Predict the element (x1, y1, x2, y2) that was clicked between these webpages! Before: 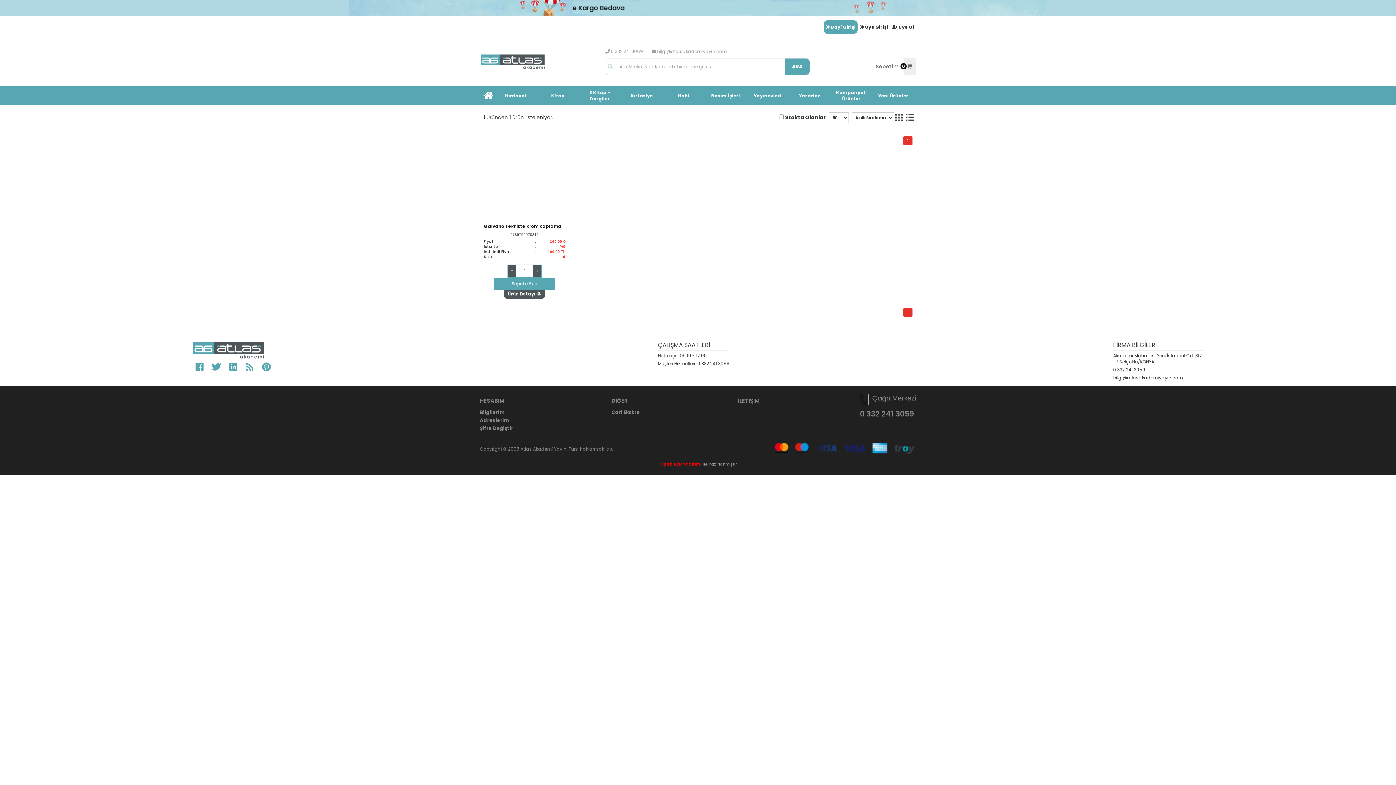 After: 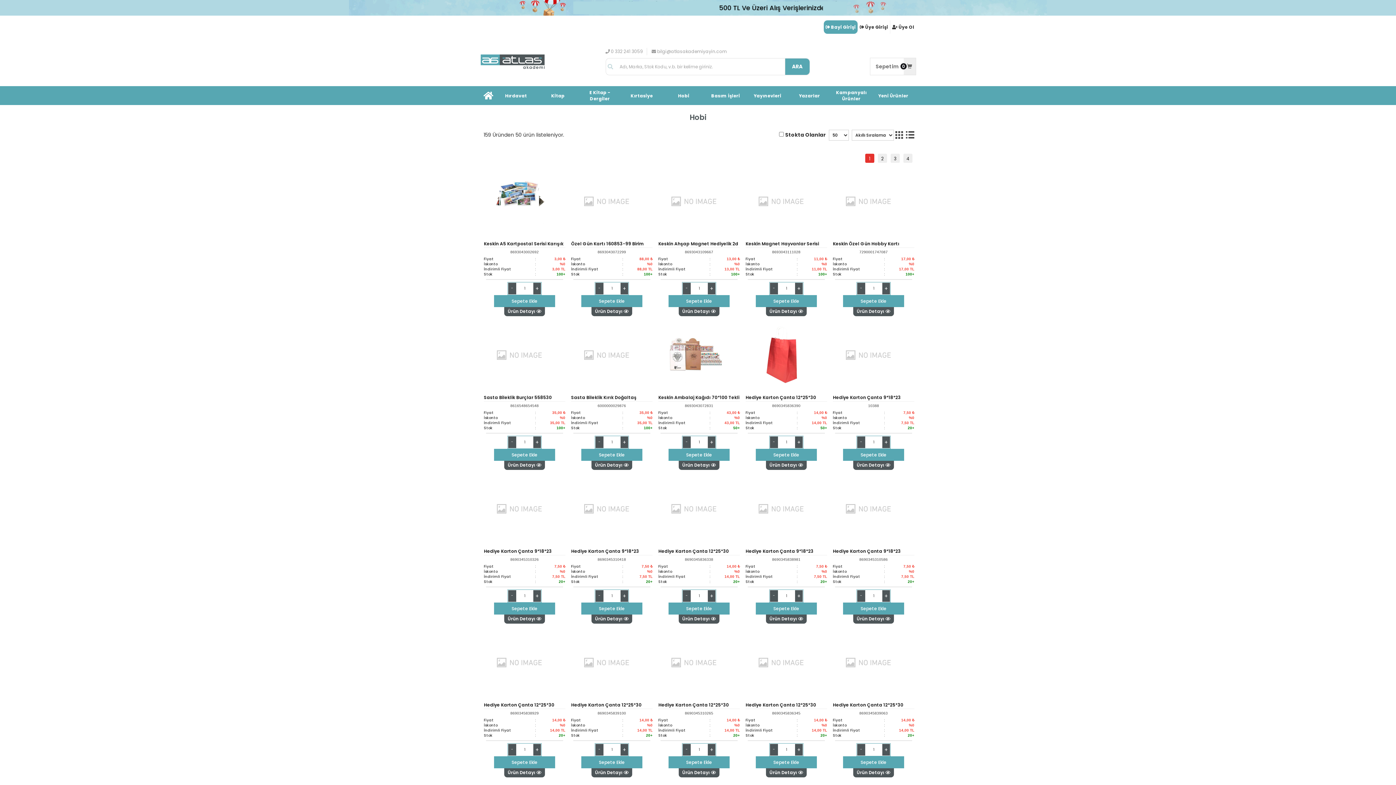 Action: bbox: (678, 92, 689, 98) label: Hobi